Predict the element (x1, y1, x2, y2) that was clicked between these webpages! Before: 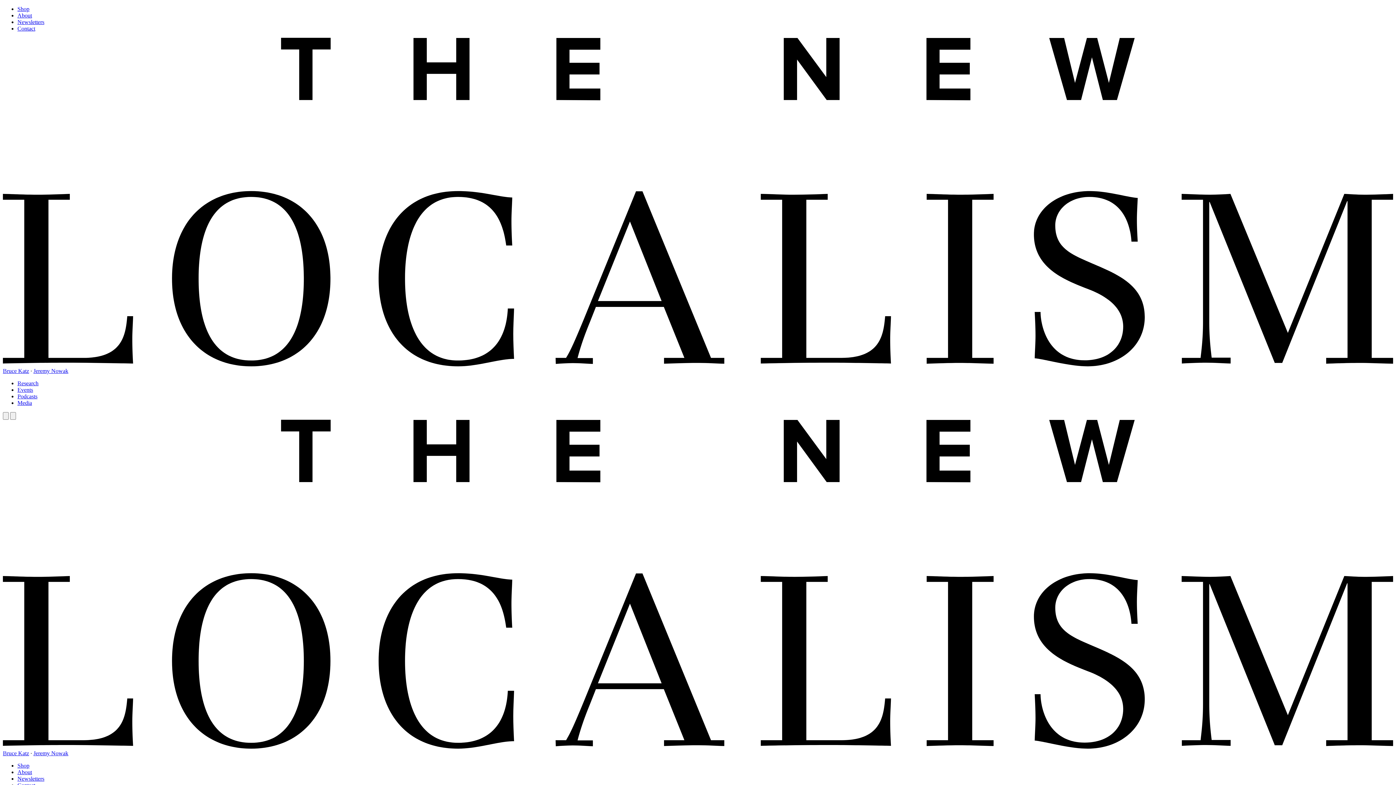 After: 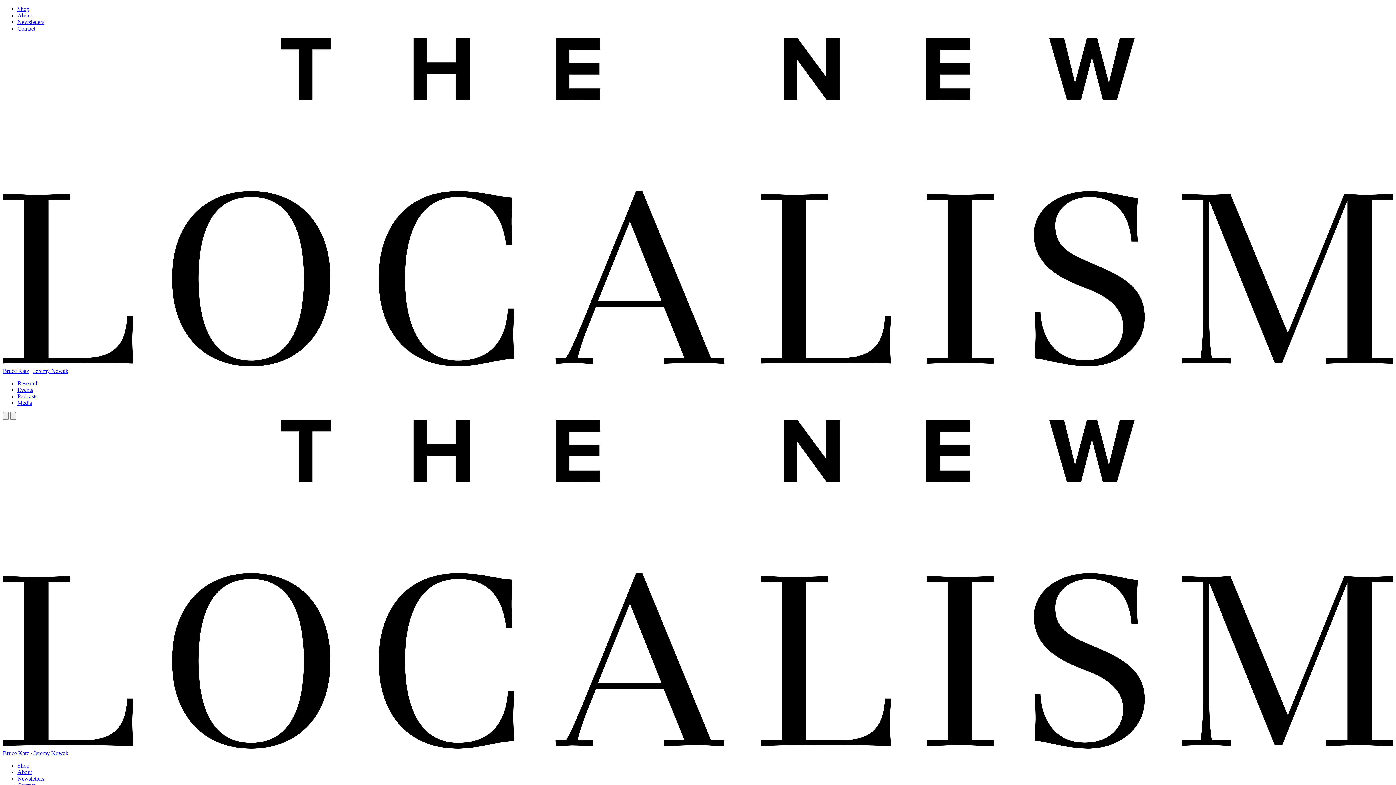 Action: bbox: (2, 368, 29, 374) label: Bruce Katz